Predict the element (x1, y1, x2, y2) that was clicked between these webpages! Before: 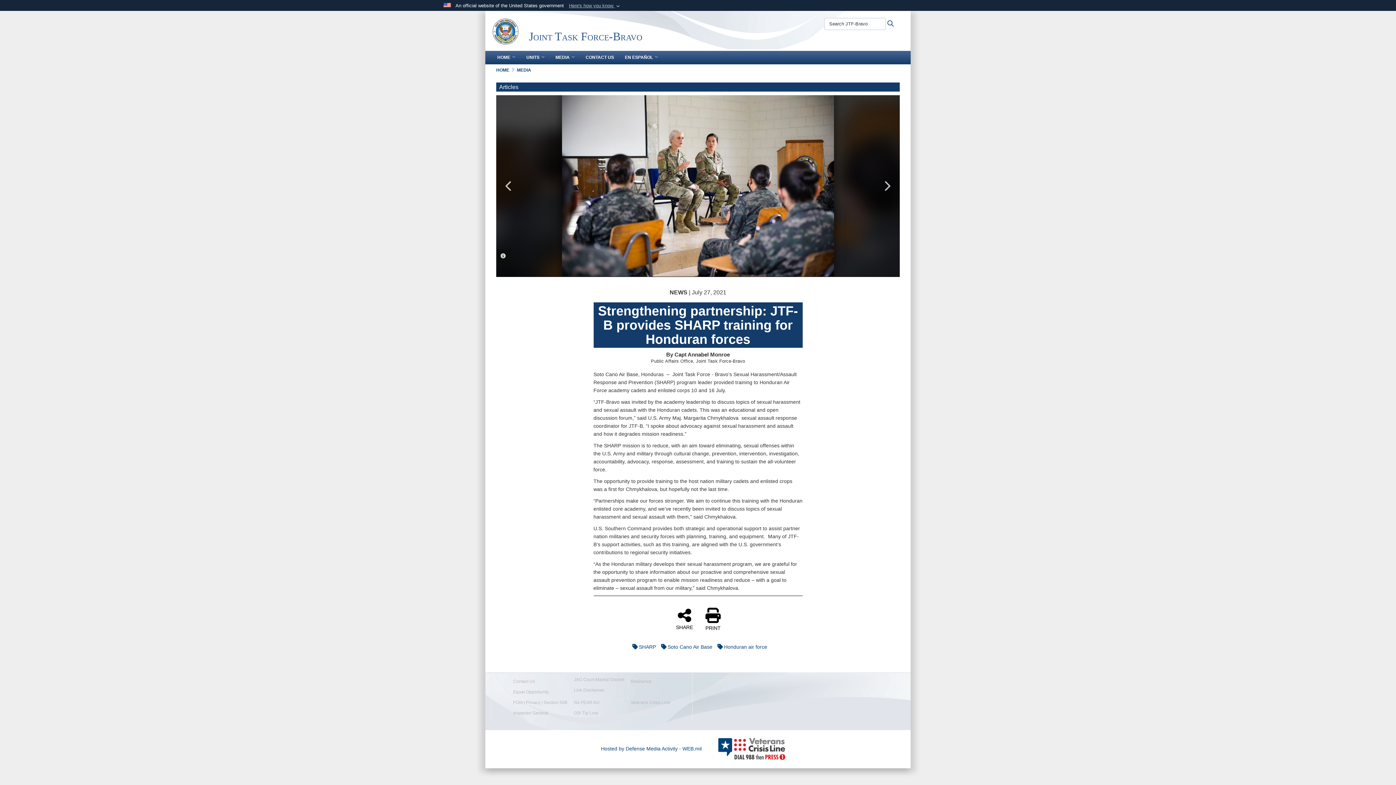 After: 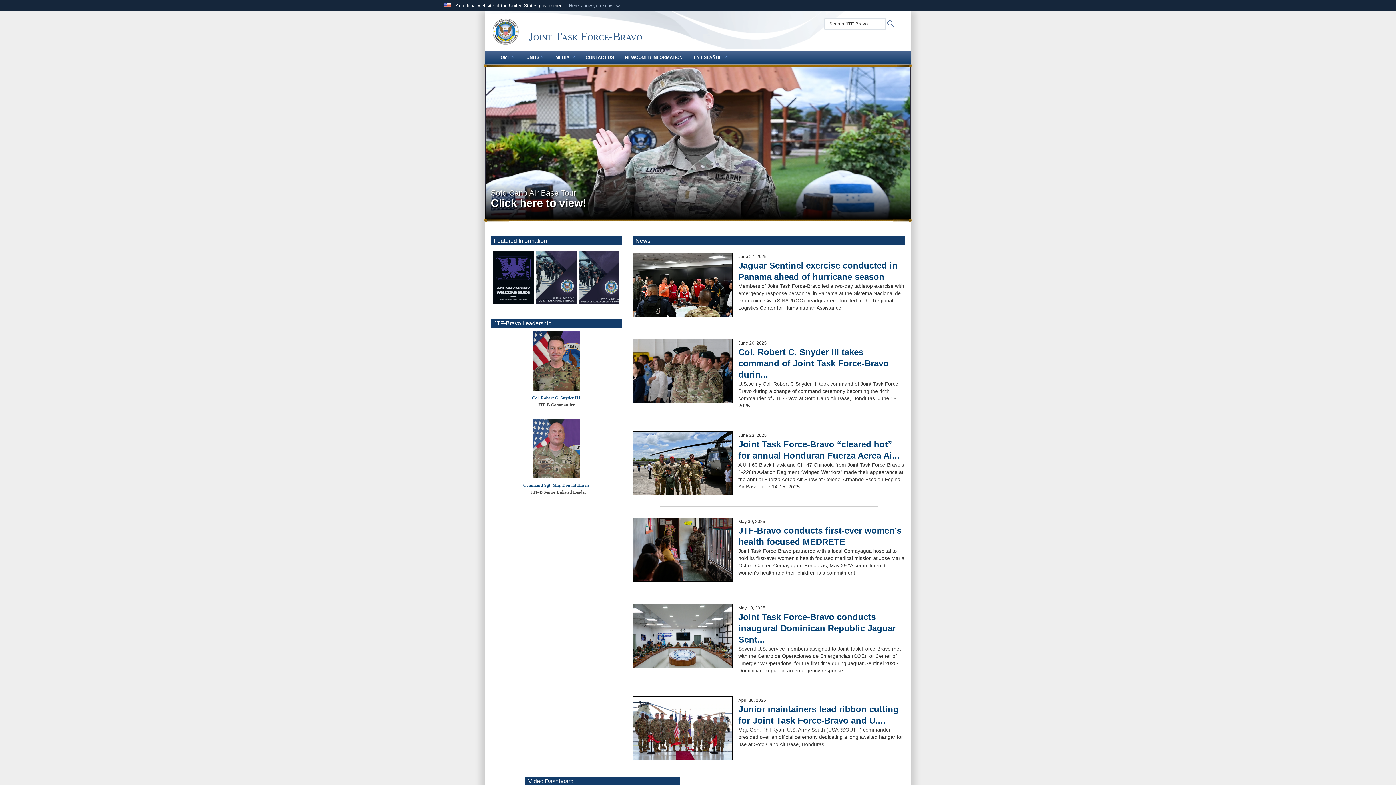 Action: bbox: (492, 18, 521, 47)